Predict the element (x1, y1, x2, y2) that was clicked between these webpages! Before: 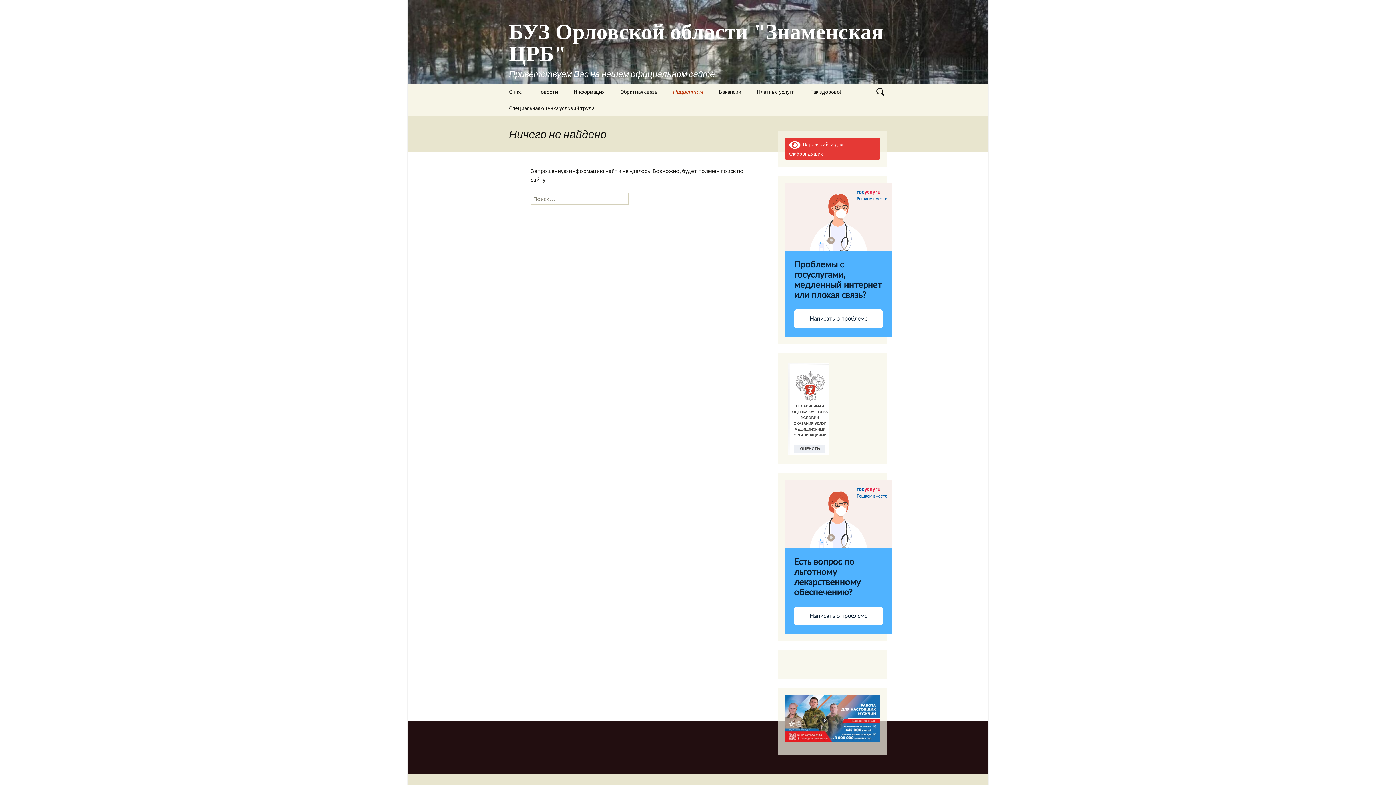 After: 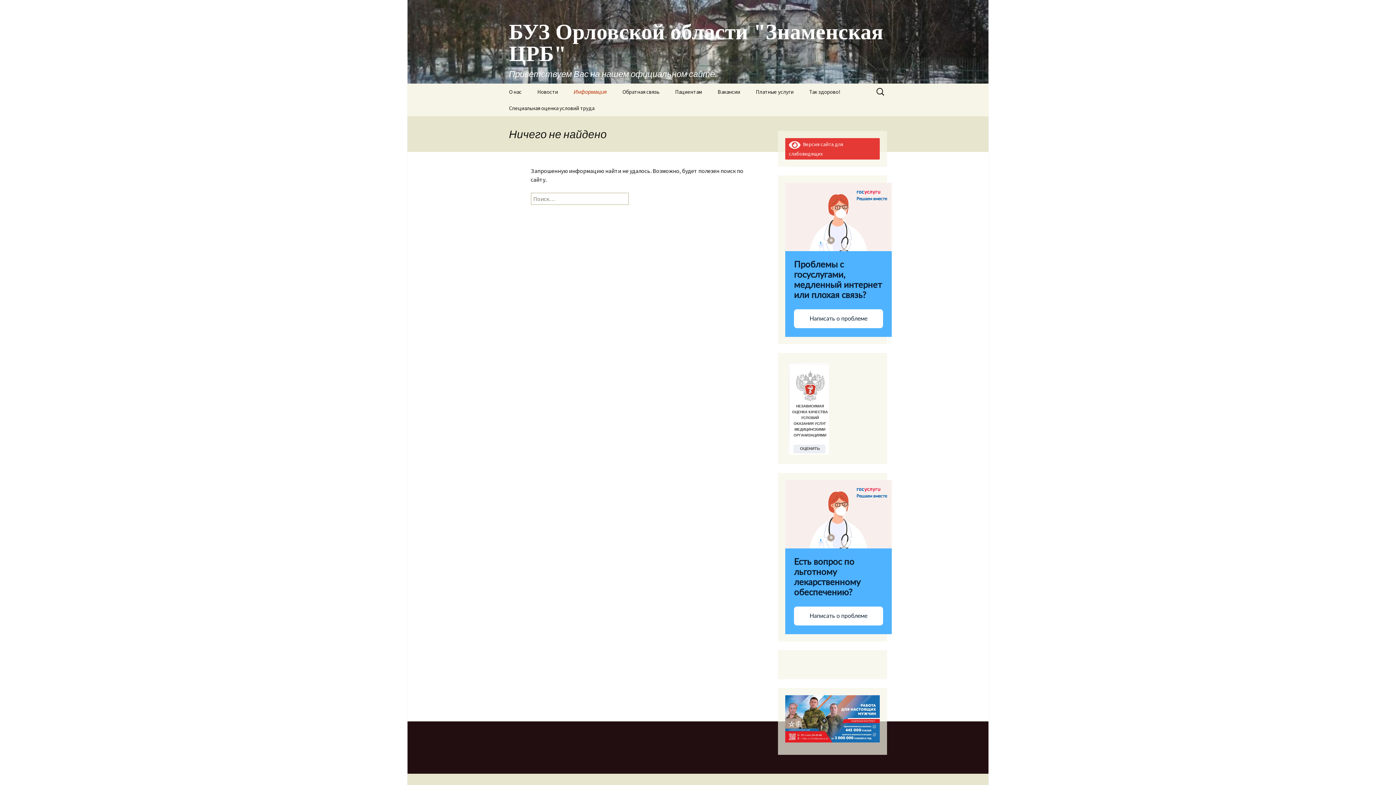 Action: bbox: (566, 83, 612, 100) label: Информация